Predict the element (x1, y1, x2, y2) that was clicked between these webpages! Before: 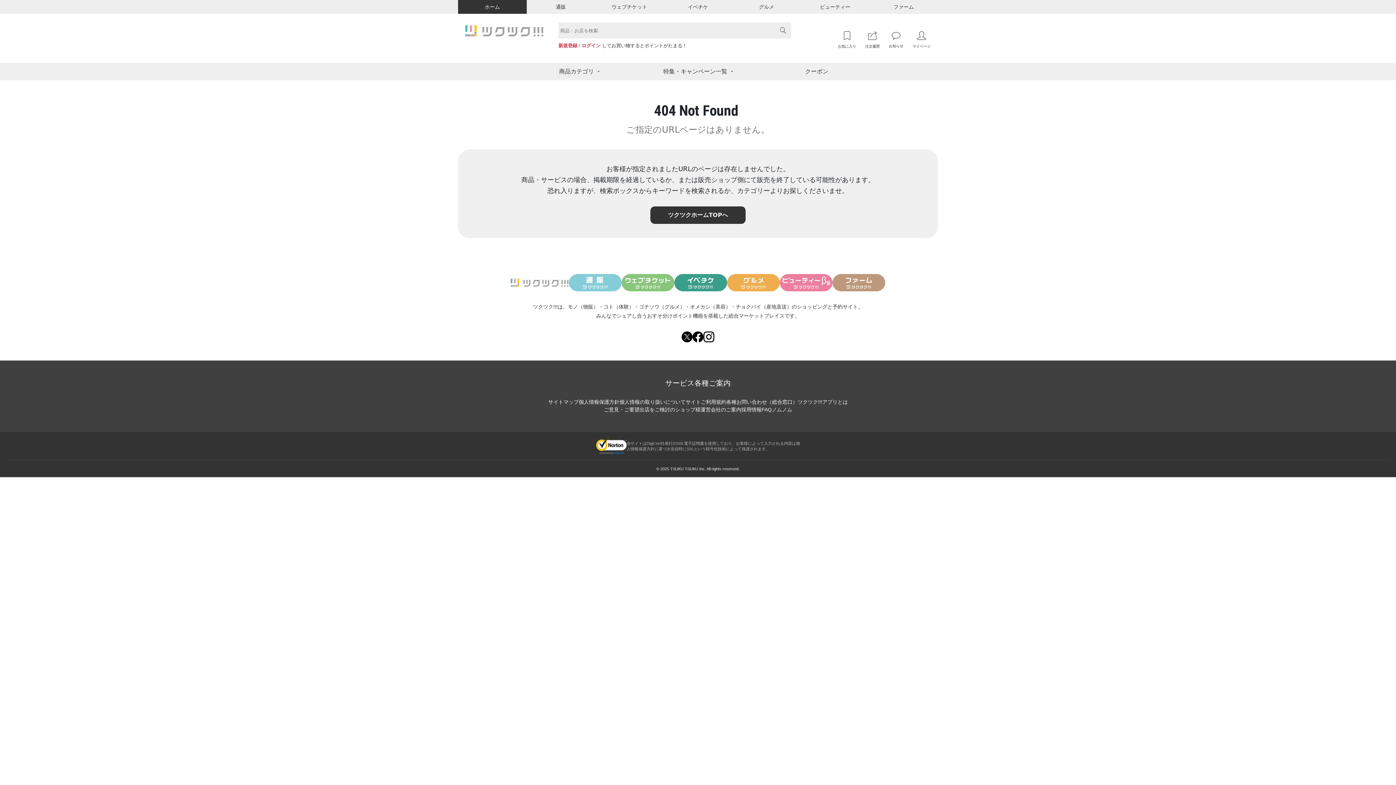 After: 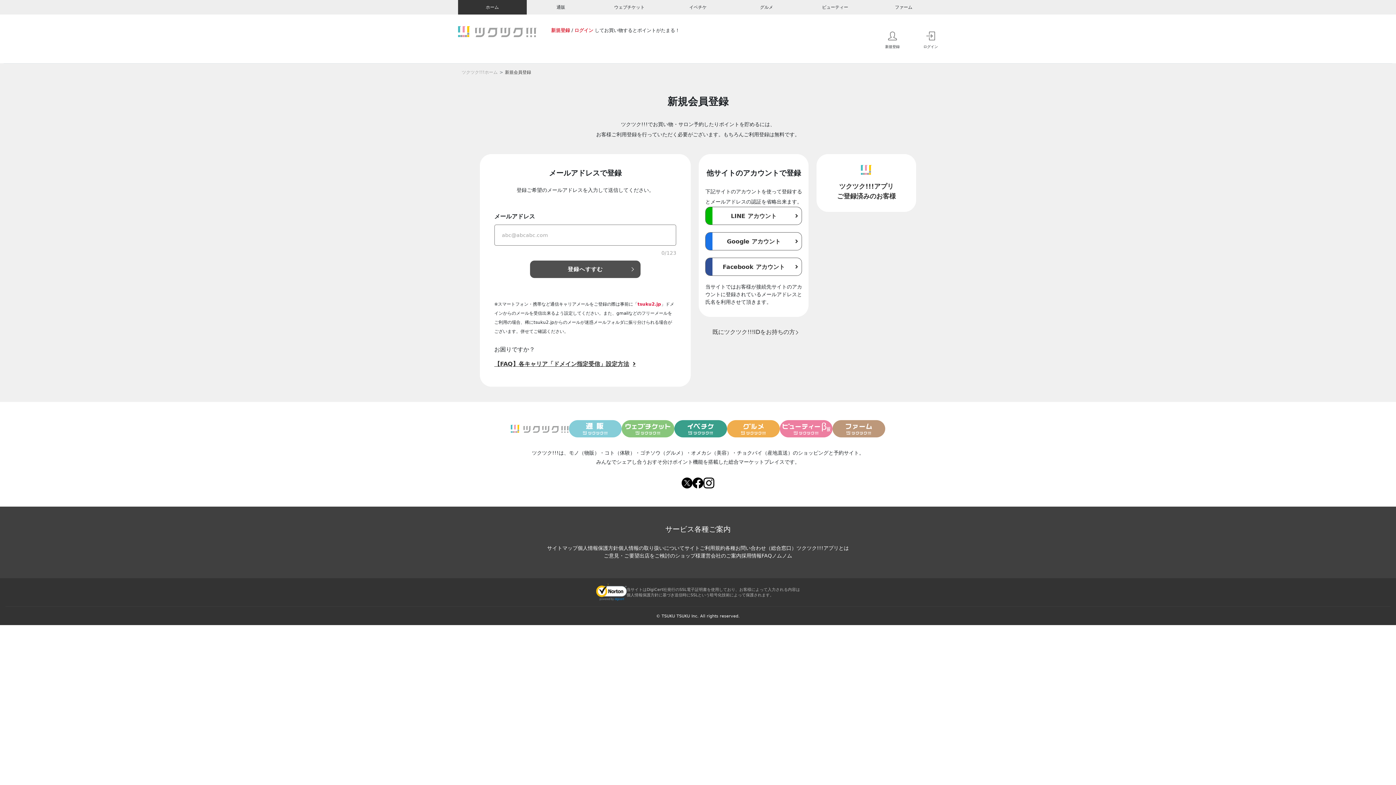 Action: bbox: (558, 42, 577, 48) label: 新規登録